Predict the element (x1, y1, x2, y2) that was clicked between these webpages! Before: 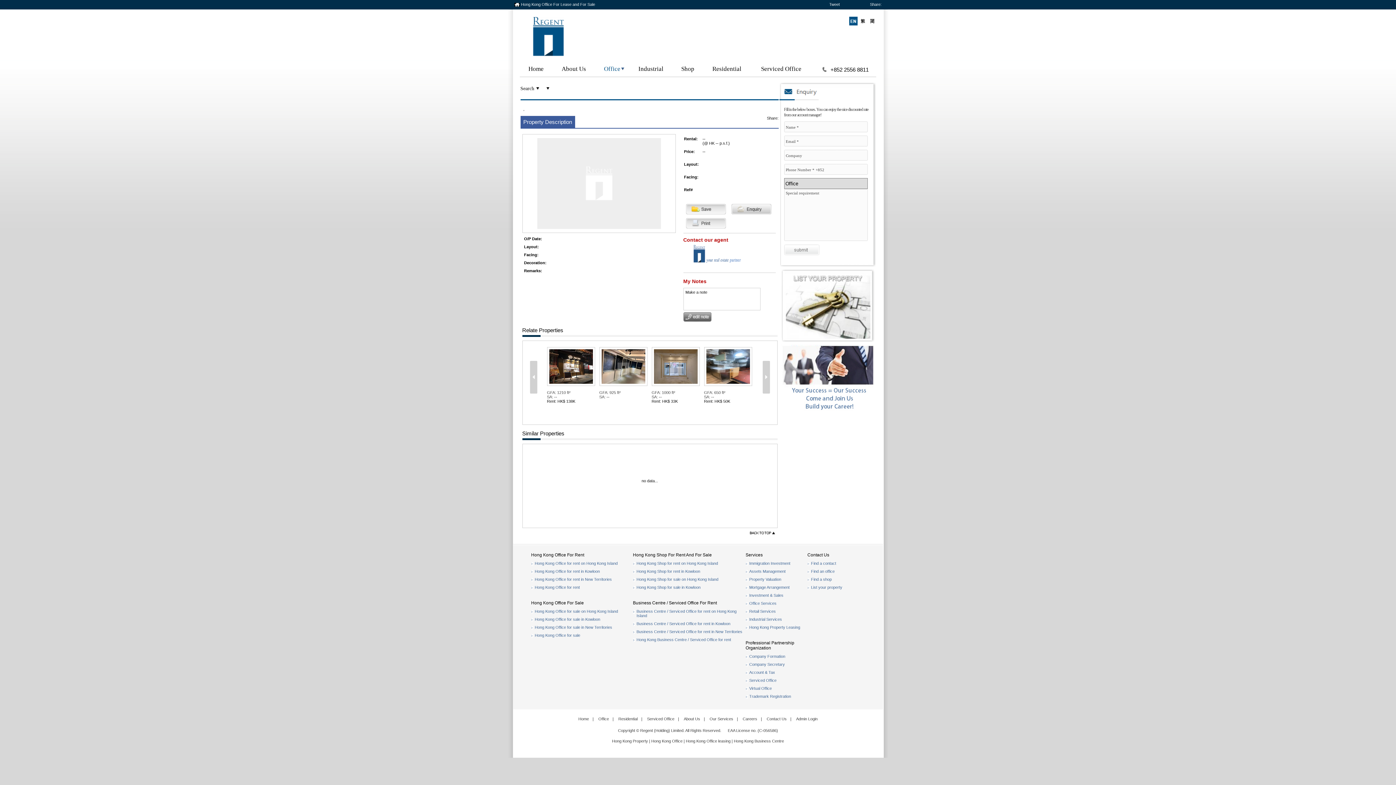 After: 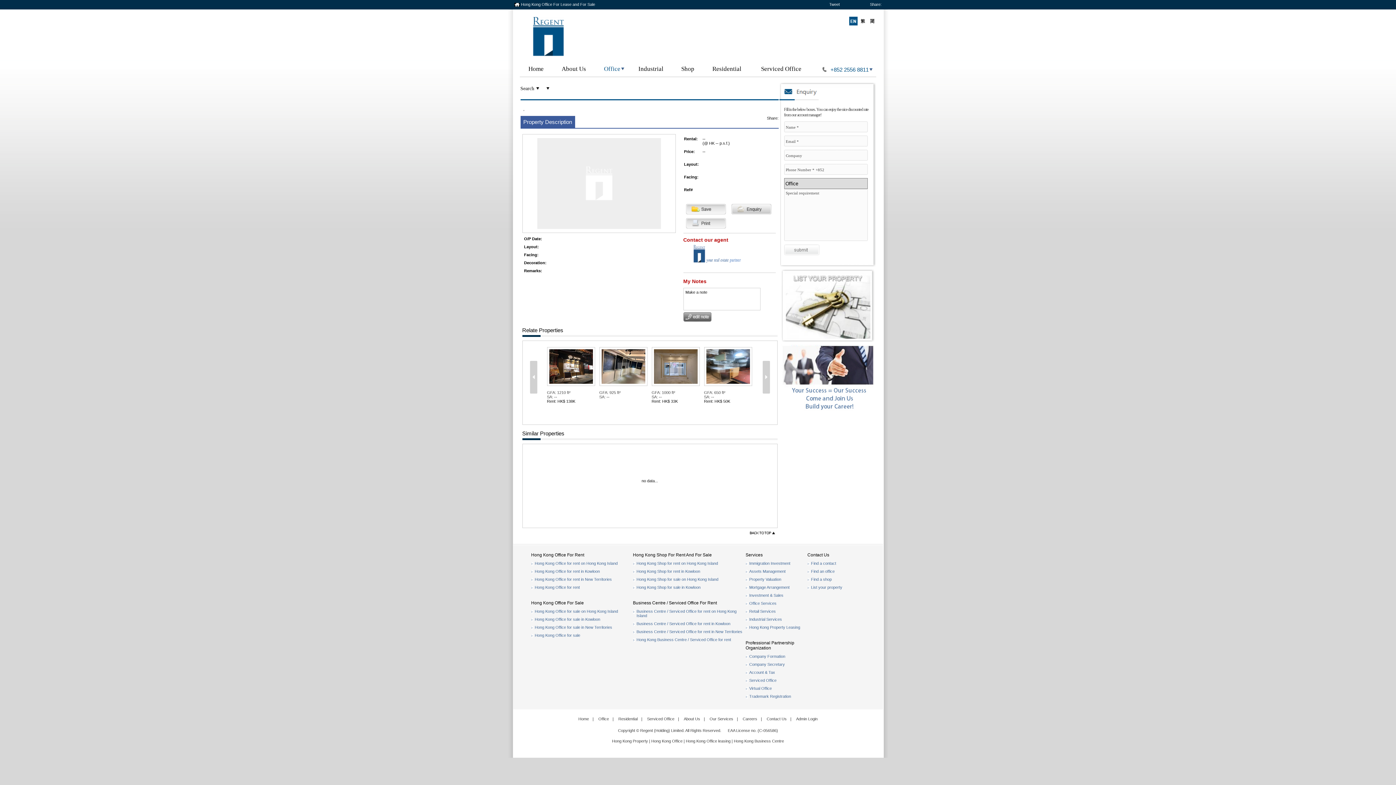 Action: label: +852 2556 8811 bbox: (827, 66, 872, 72)